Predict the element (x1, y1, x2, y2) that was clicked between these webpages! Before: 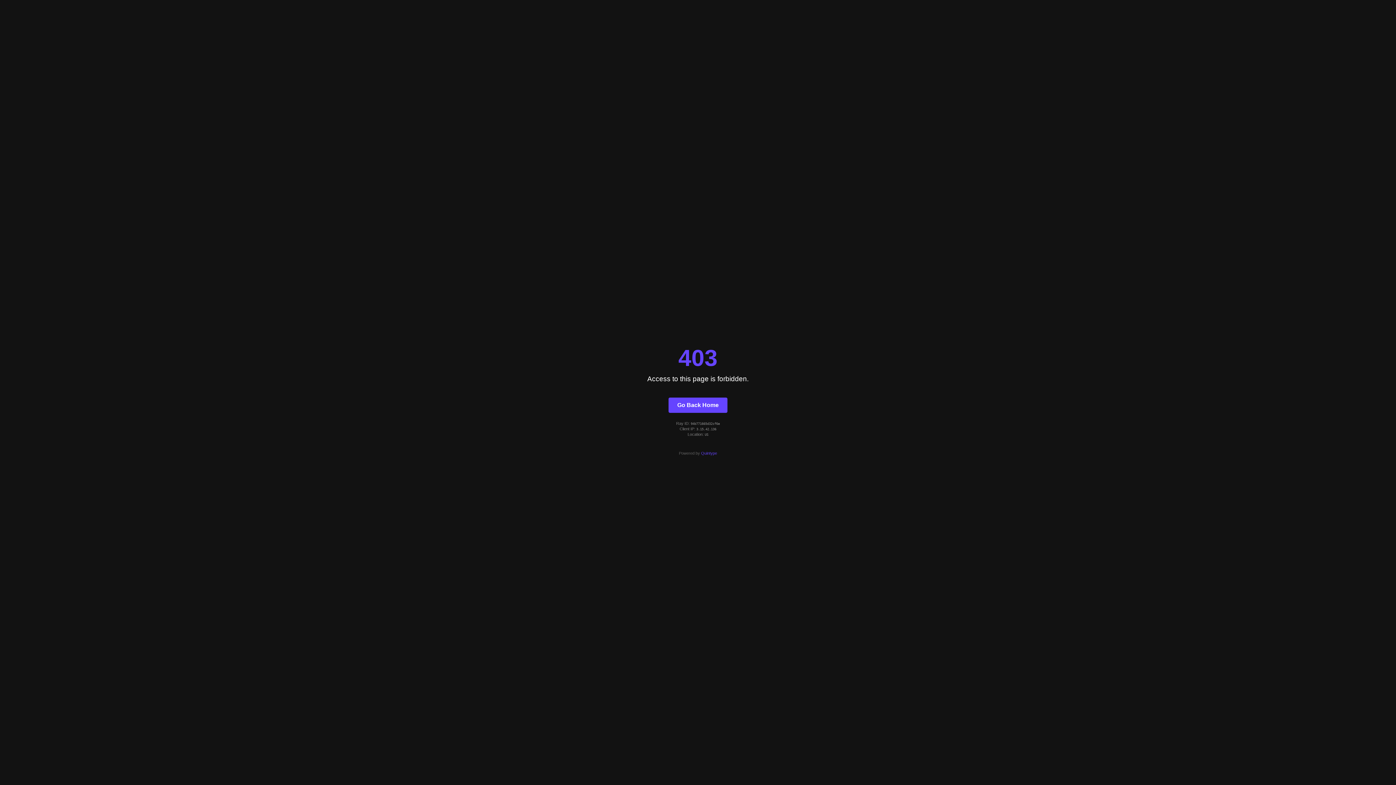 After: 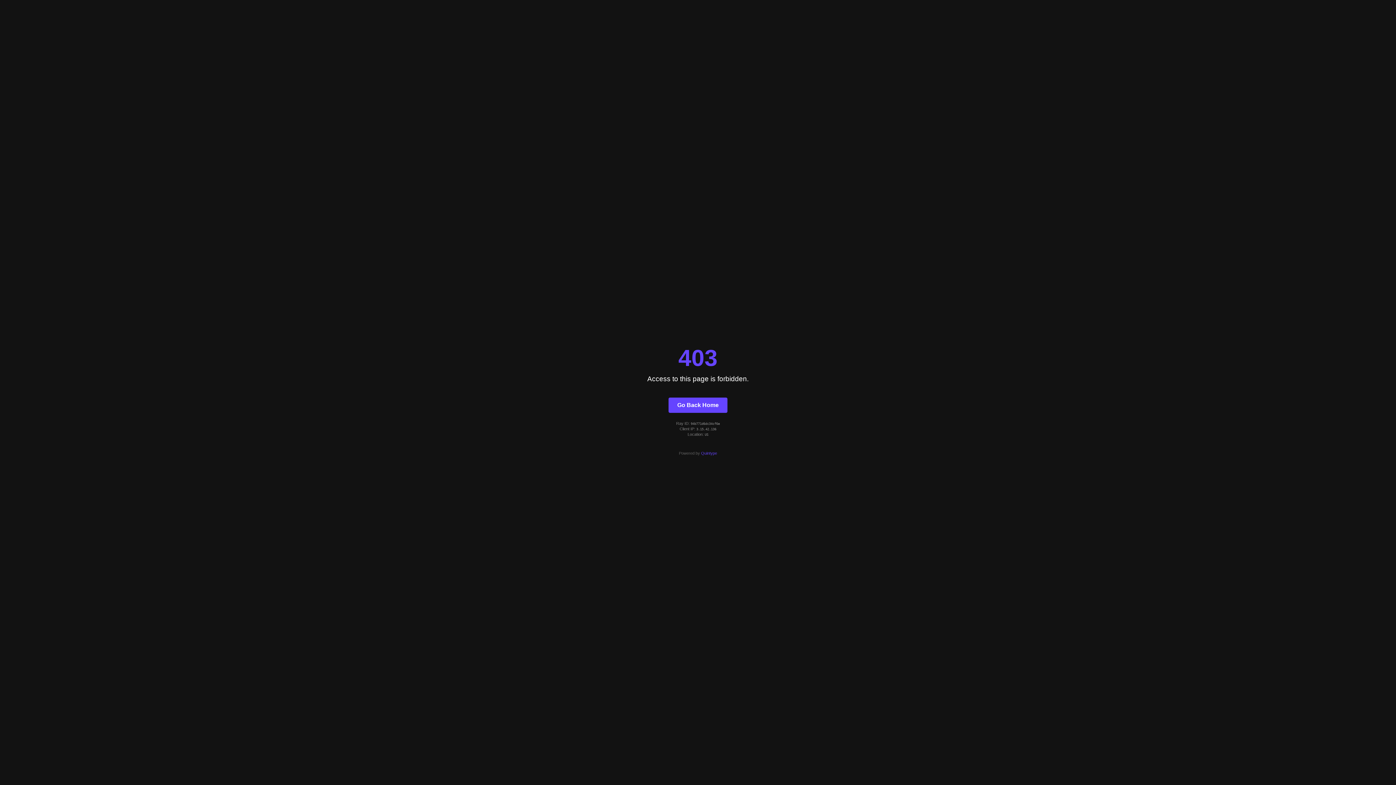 Action: label: Go Back Home bbox: (668, 397, 727, 412)